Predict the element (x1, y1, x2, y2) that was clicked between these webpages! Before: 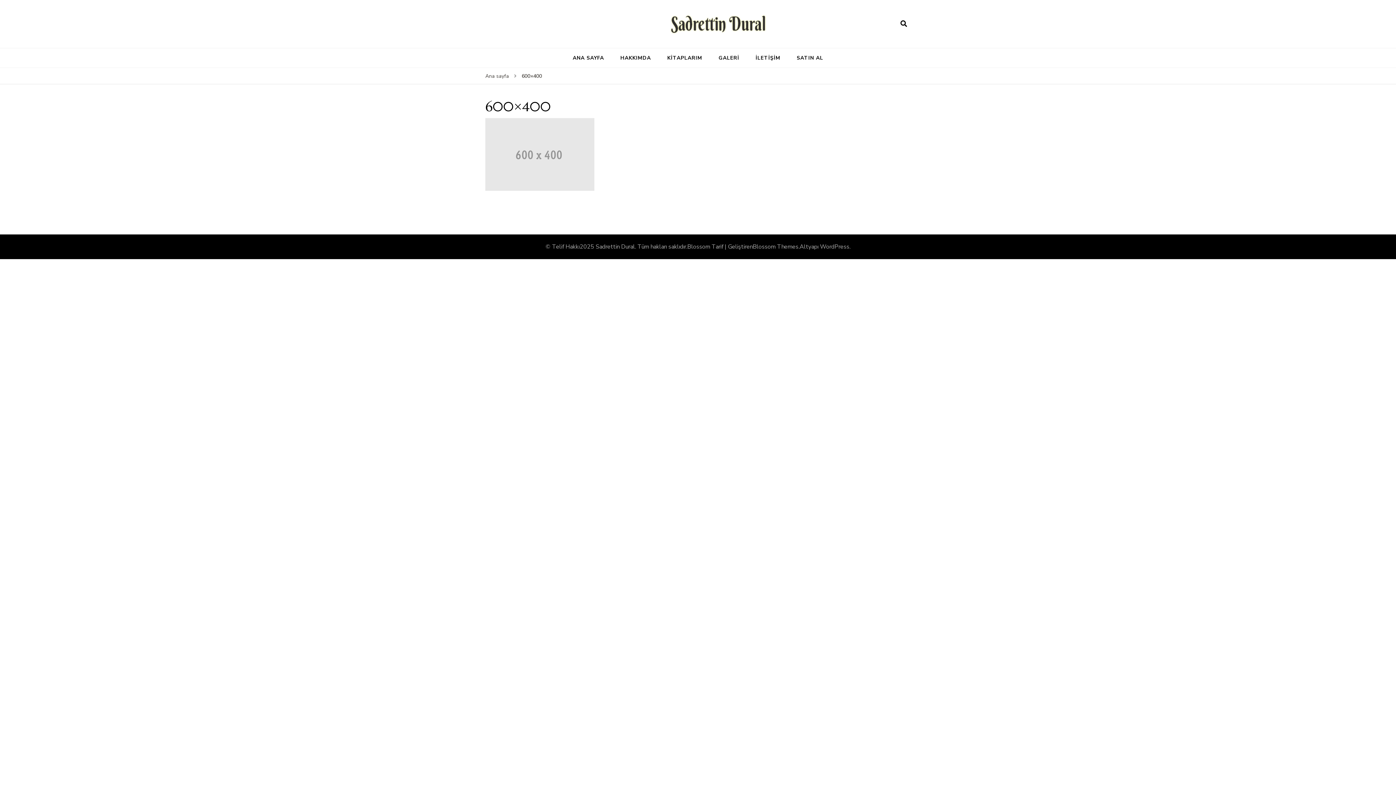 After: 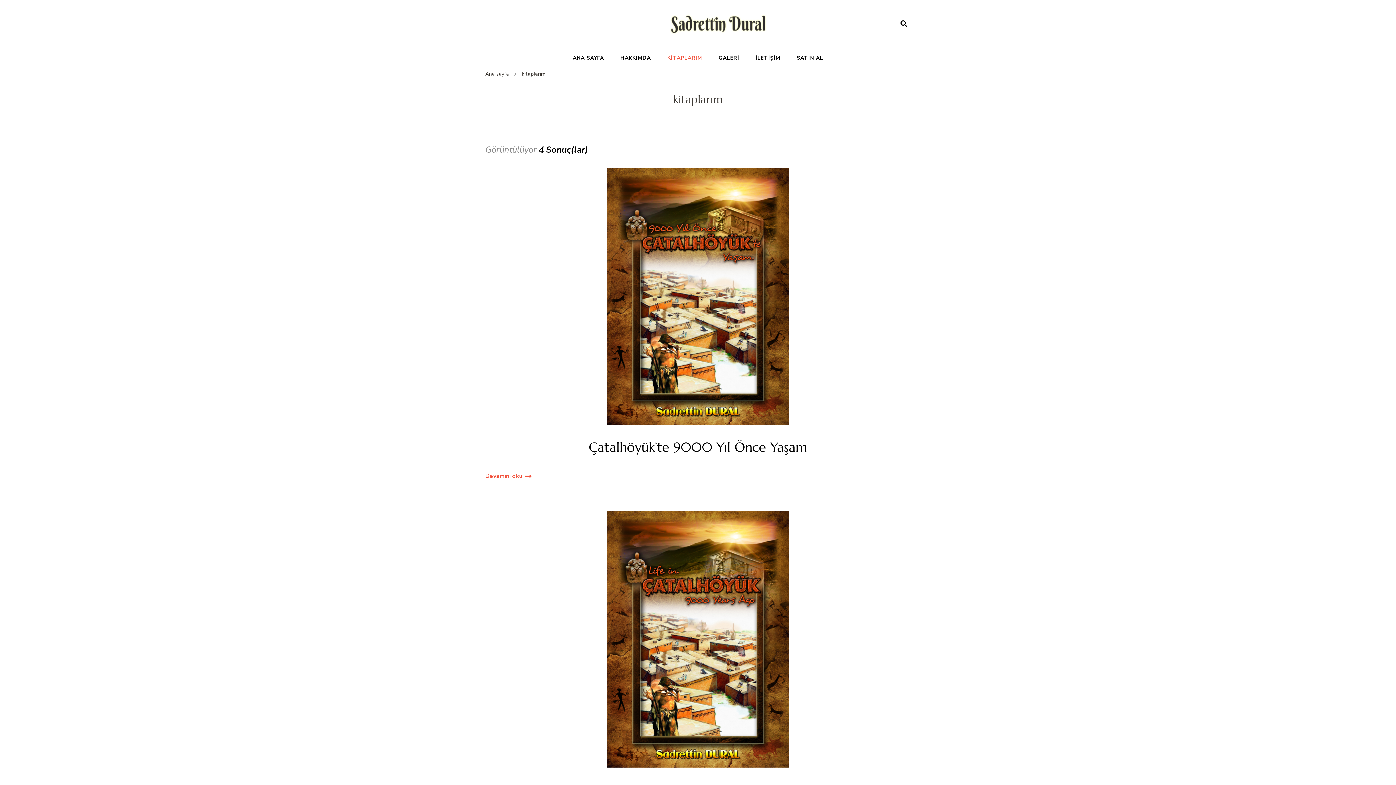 Action: bbox: (660, 48, 709, 67) label: KİTAPLARIM